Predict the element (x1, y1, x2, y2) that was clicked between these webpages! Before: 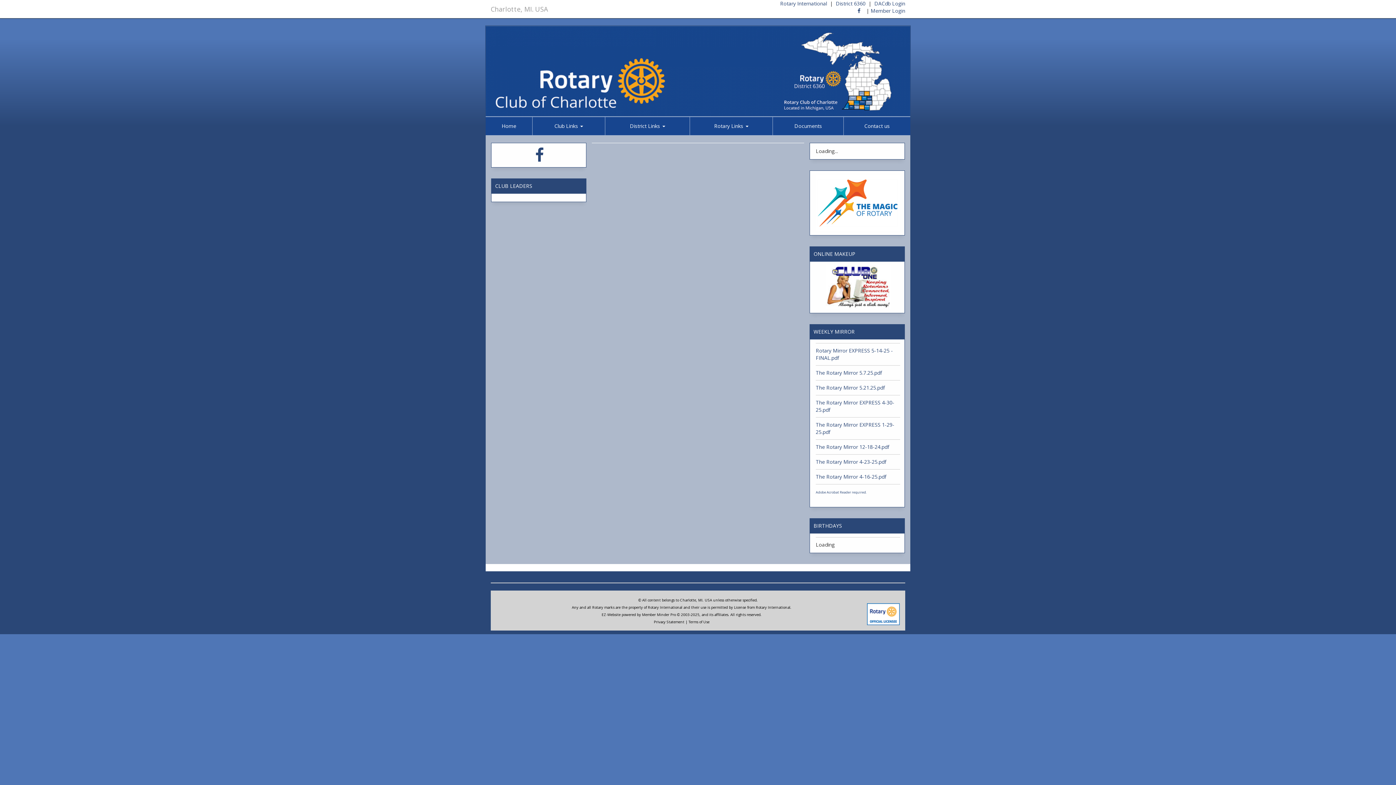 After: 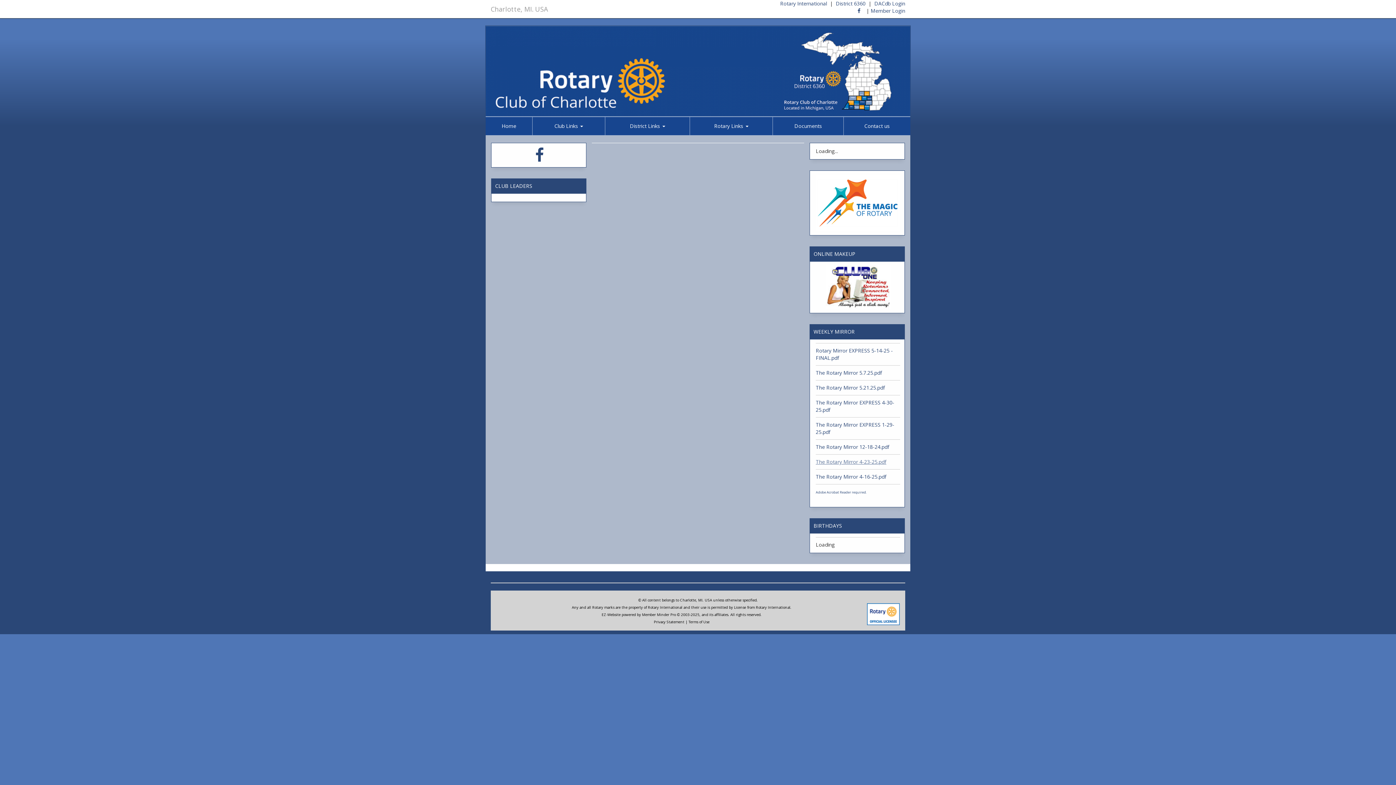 Action: label: The Rotary Mirror 4-23-25.pdf bbox: (816, 458, 886, 465)